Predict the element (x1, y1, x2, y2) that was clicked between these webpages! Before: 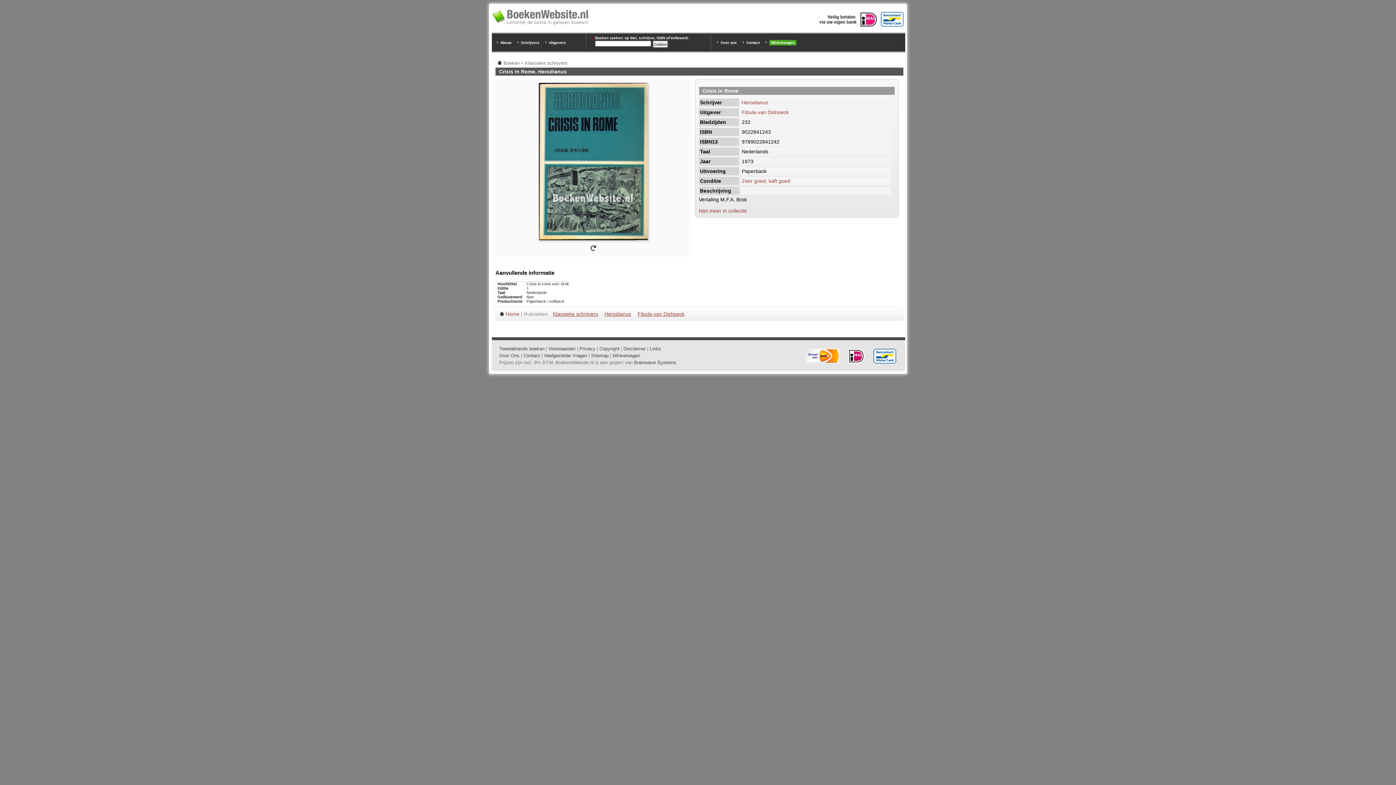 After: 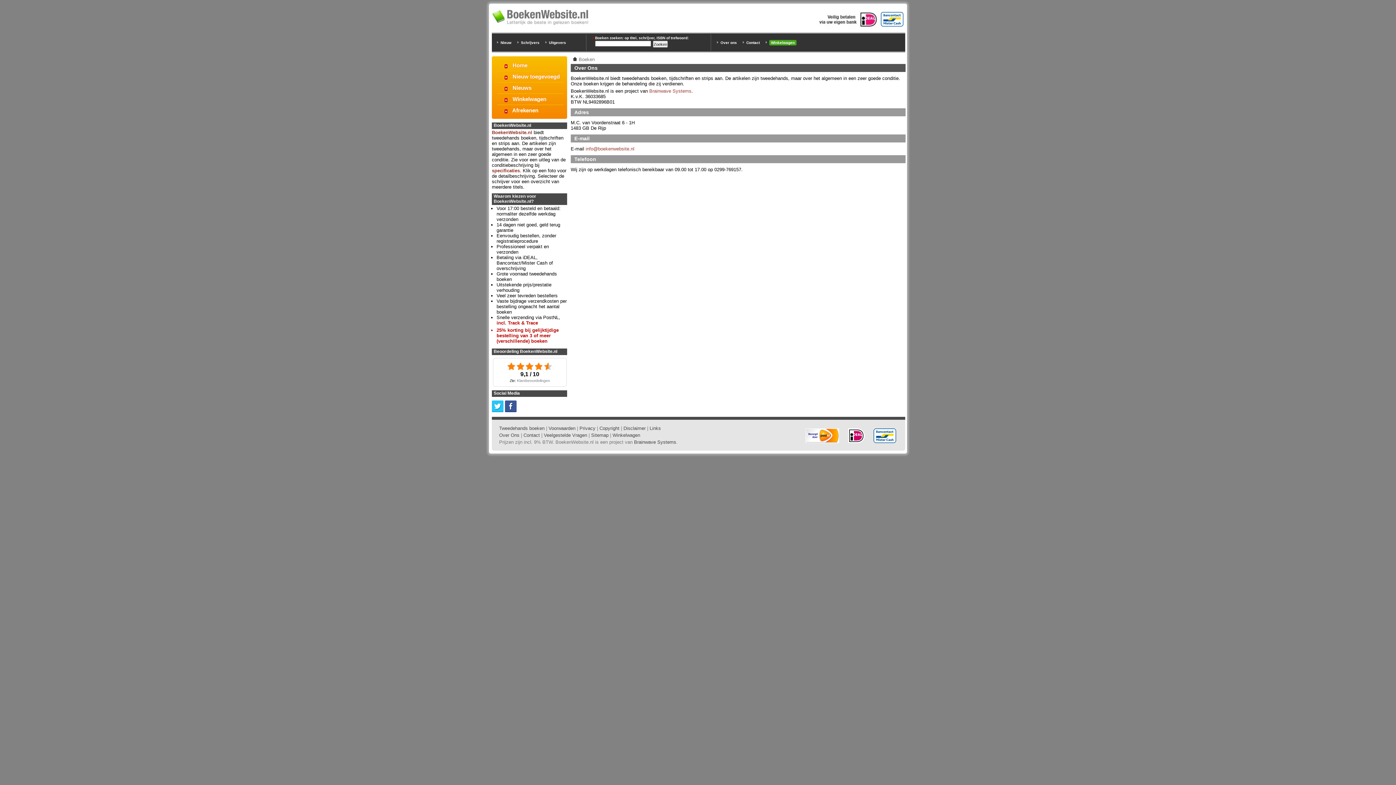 Action: label: Over ons bbox: (720, 40, 737, 44)